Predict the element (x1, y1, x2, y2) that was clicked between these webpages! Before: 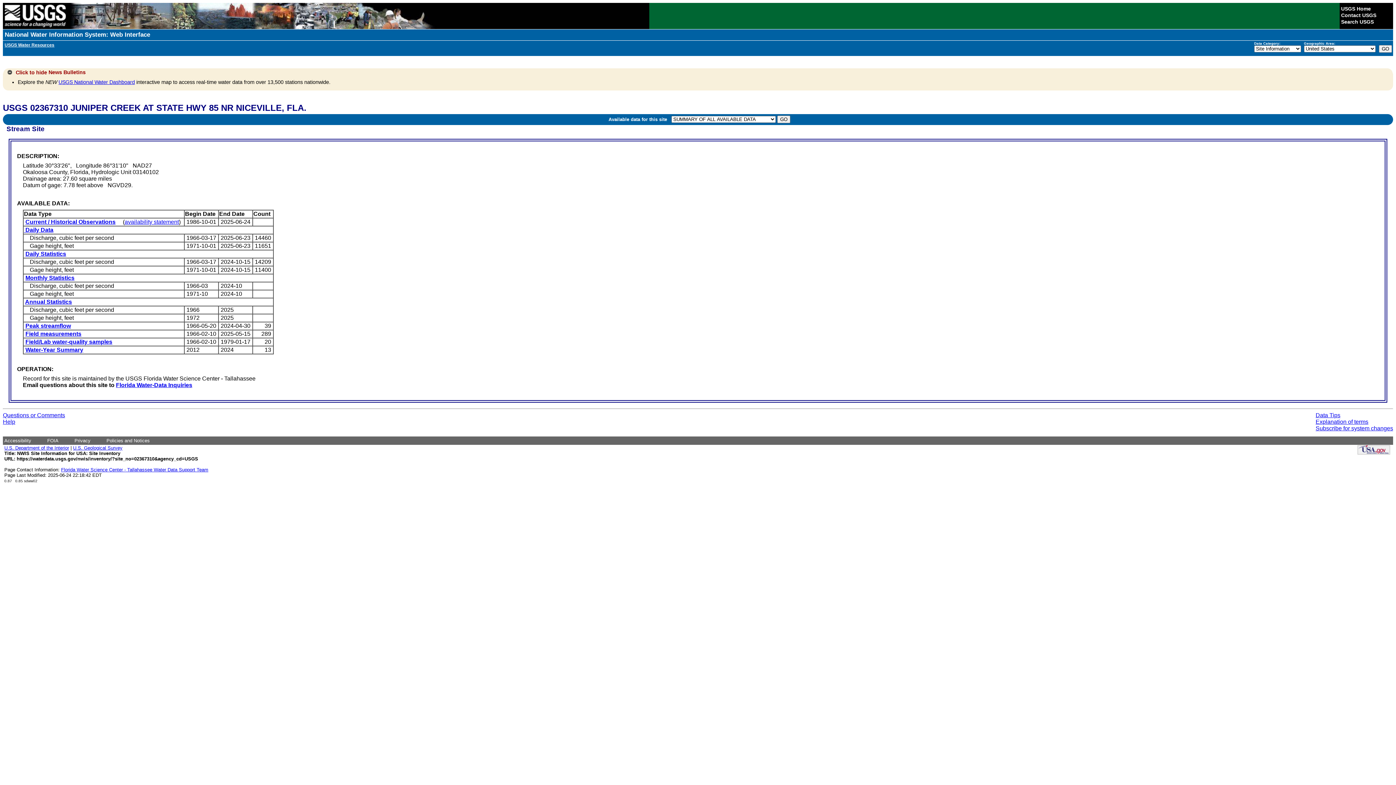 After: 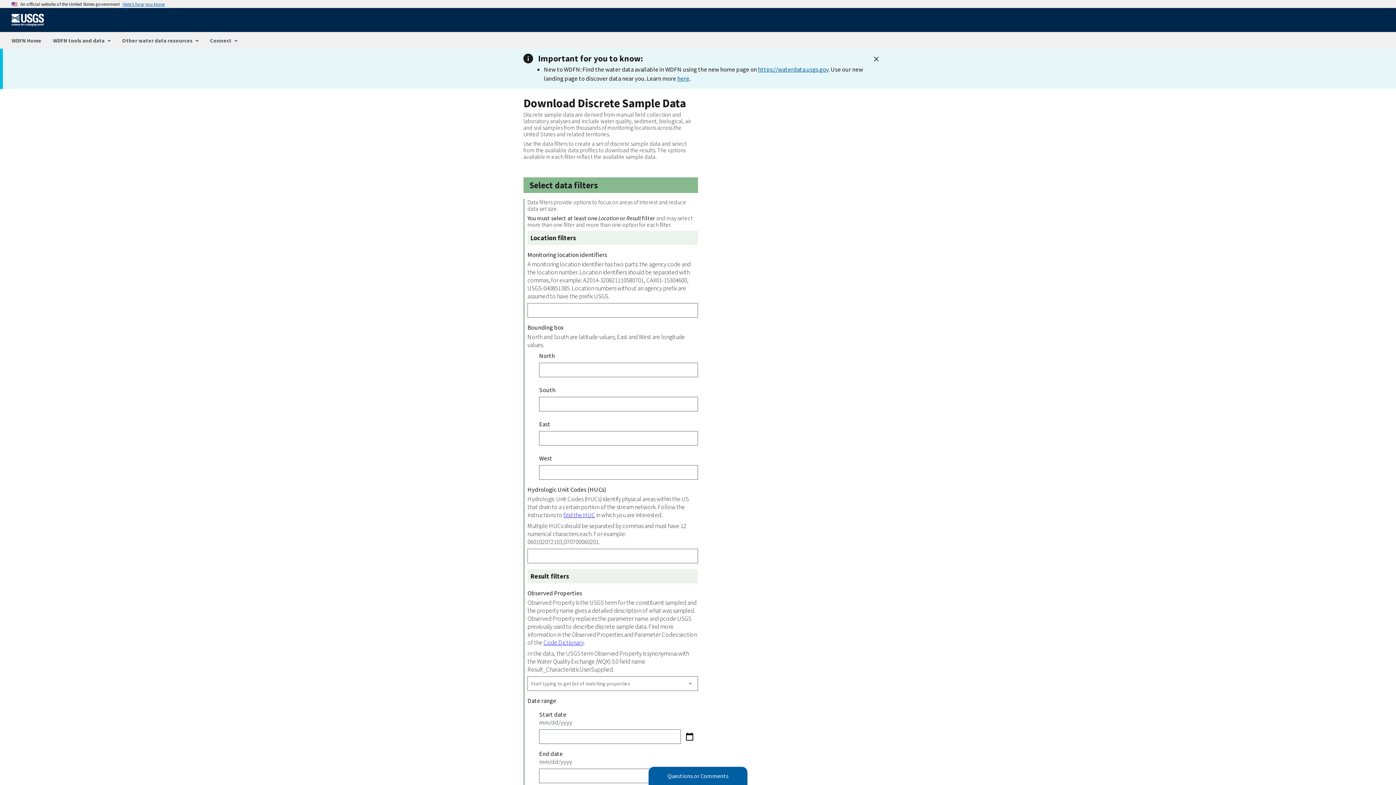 Action: bbox: (25, 338, 112, 345) label: Field/Lab water-quality samples